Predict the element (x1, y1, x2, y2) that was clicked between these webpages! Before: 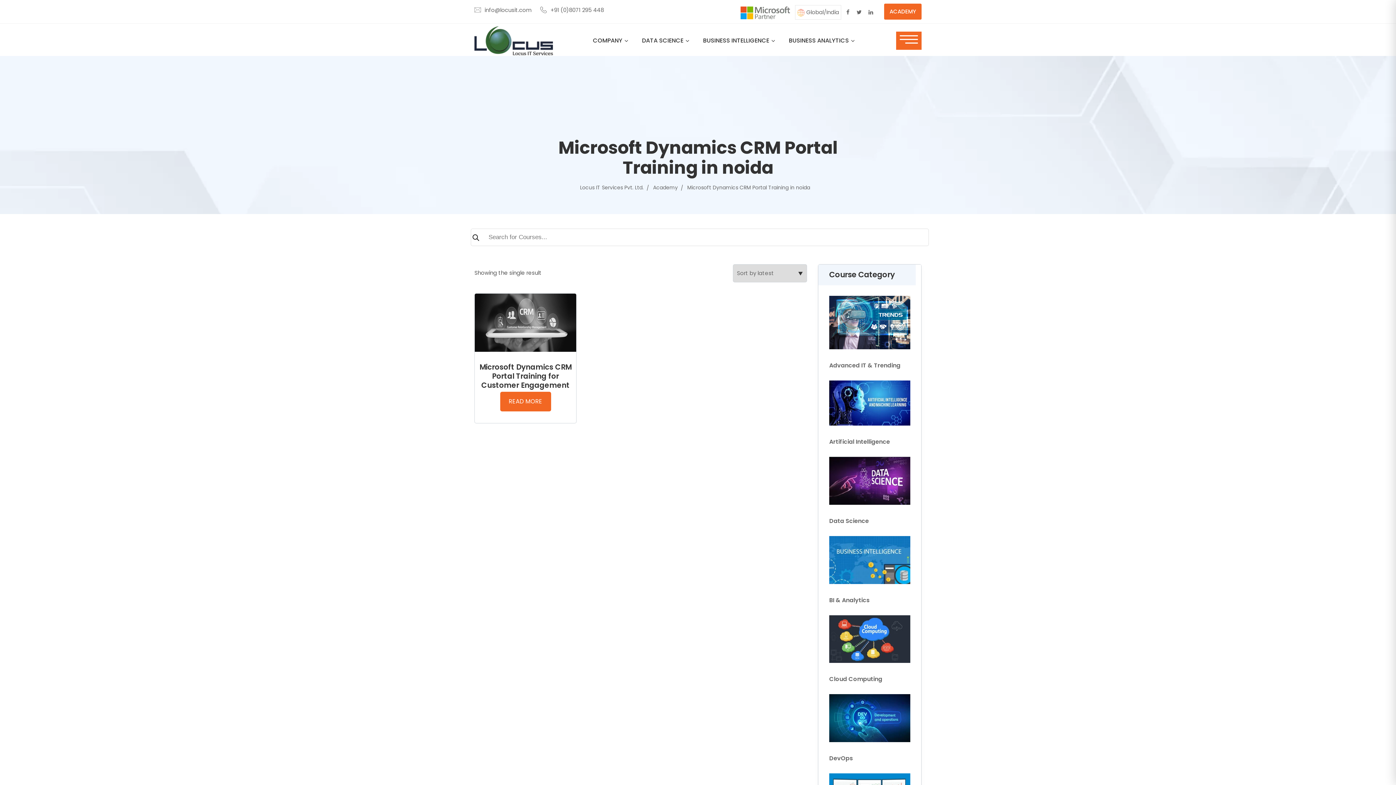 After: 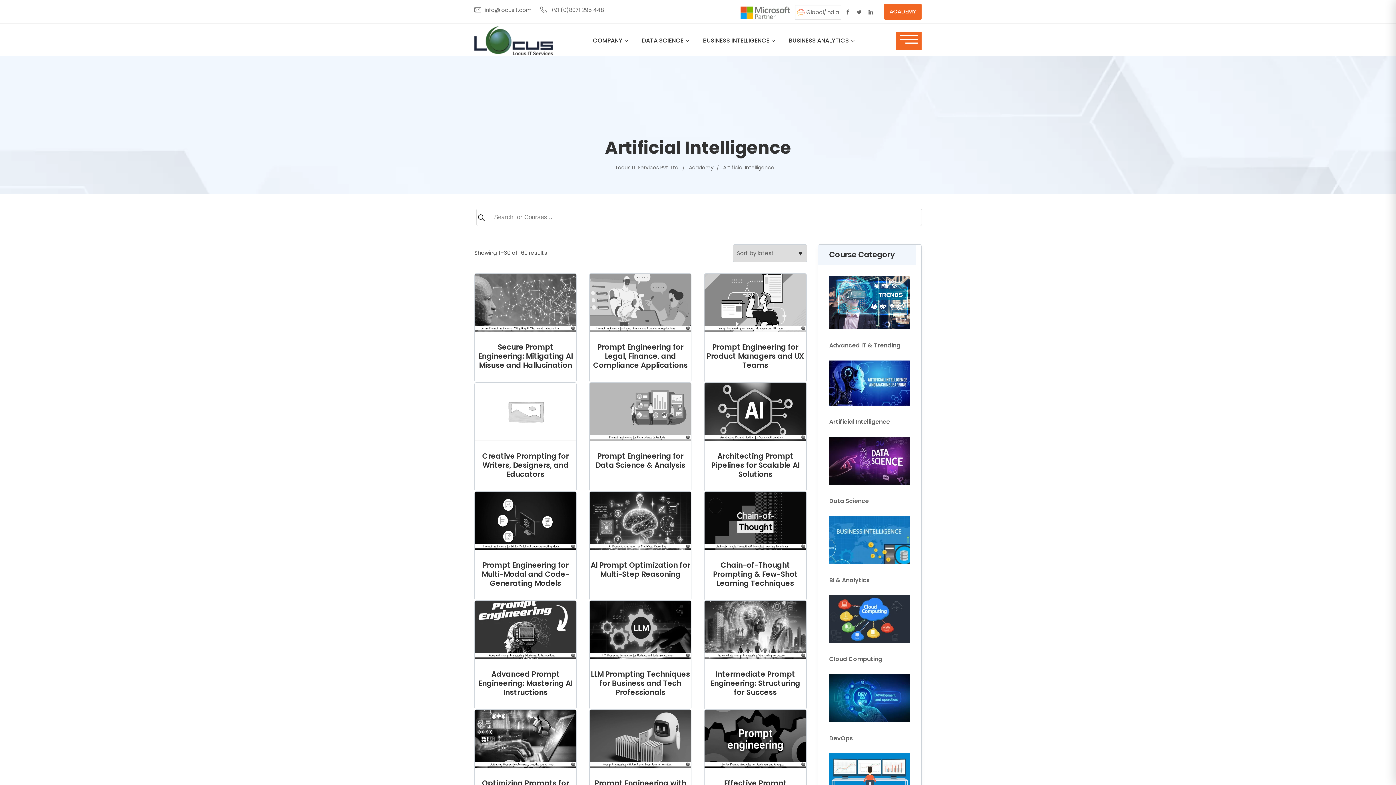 Action: label: 
Artificial Intelligence bbox: (829, 437, 890, 446)